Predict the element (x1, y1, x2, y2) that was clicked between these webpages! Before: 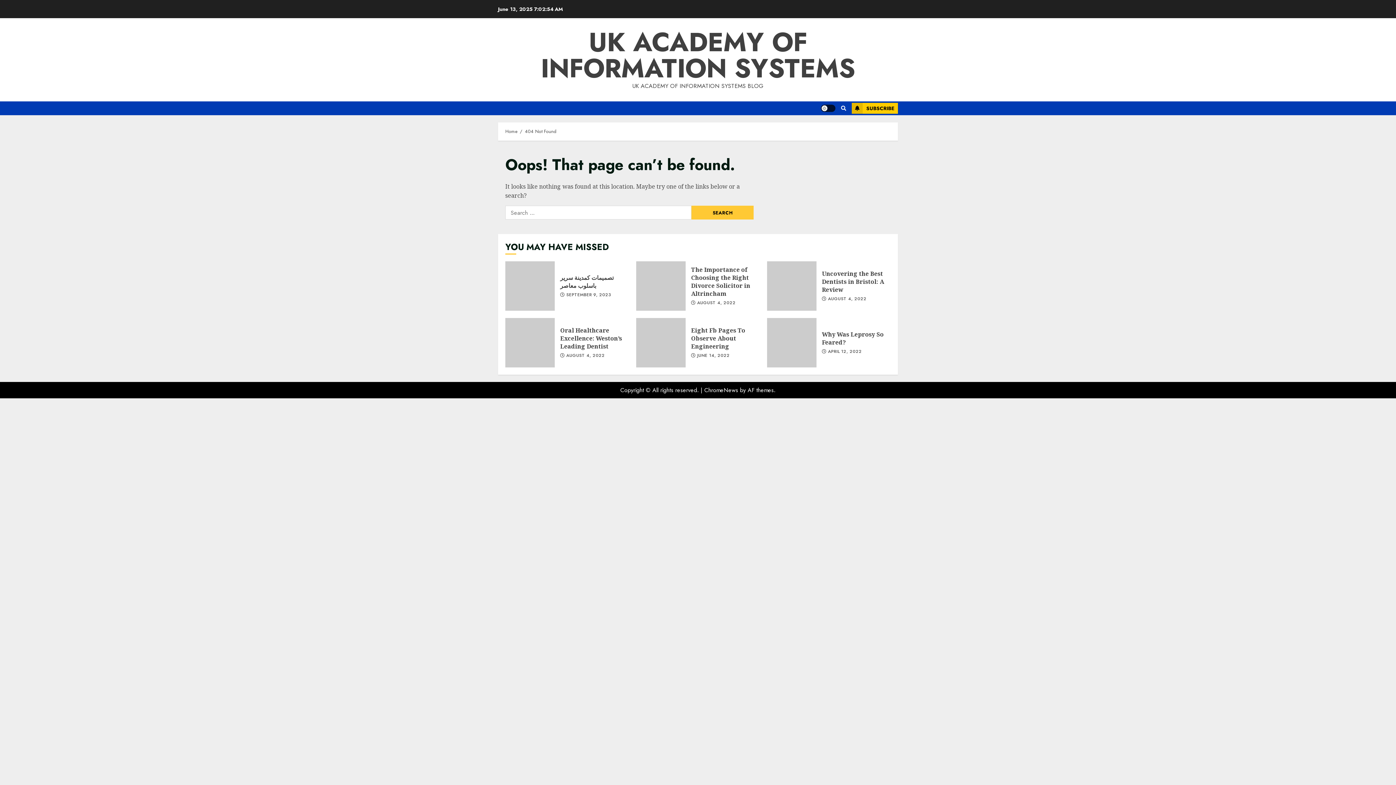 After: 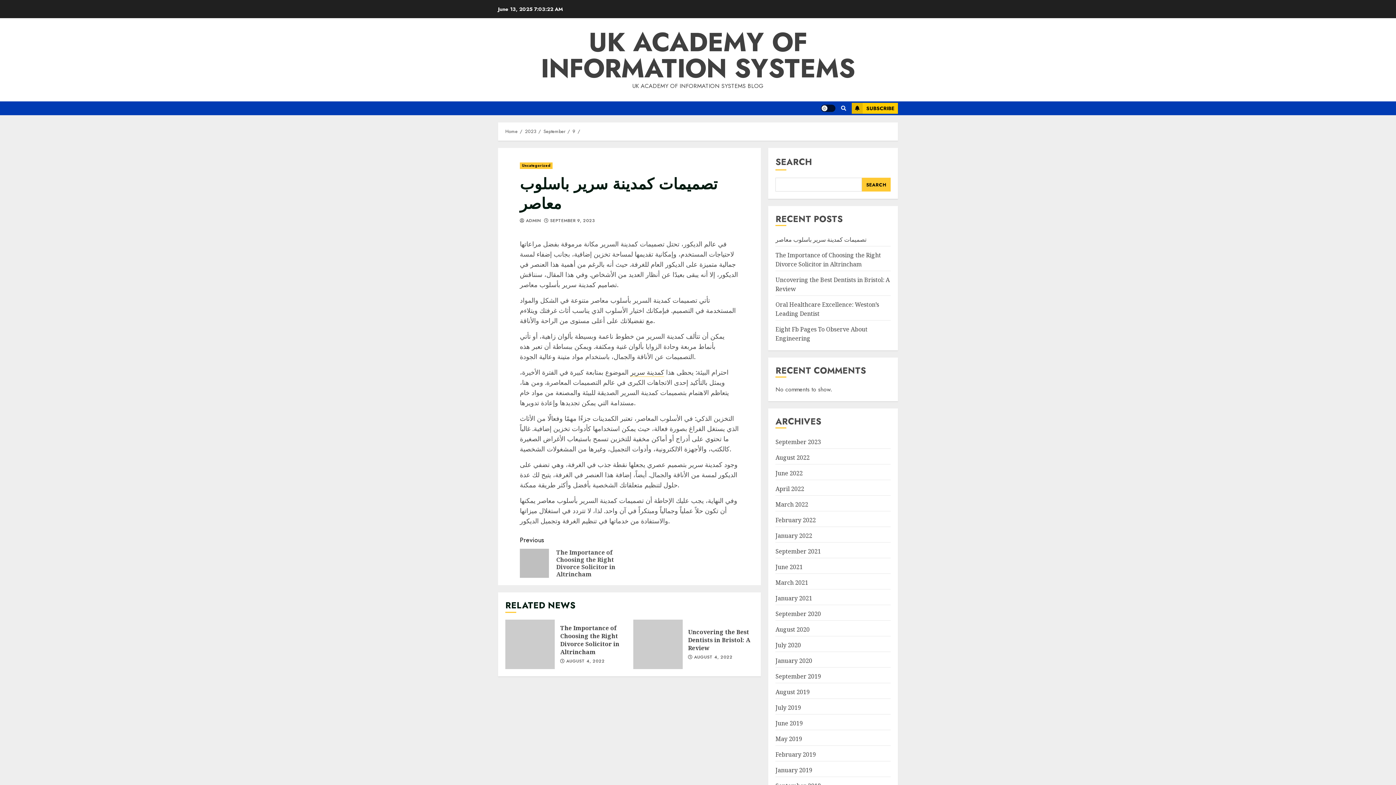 Action: bbox: (560, 273, 613, 290) label: تصميمات كمدينة سرير باسلوب معاصر